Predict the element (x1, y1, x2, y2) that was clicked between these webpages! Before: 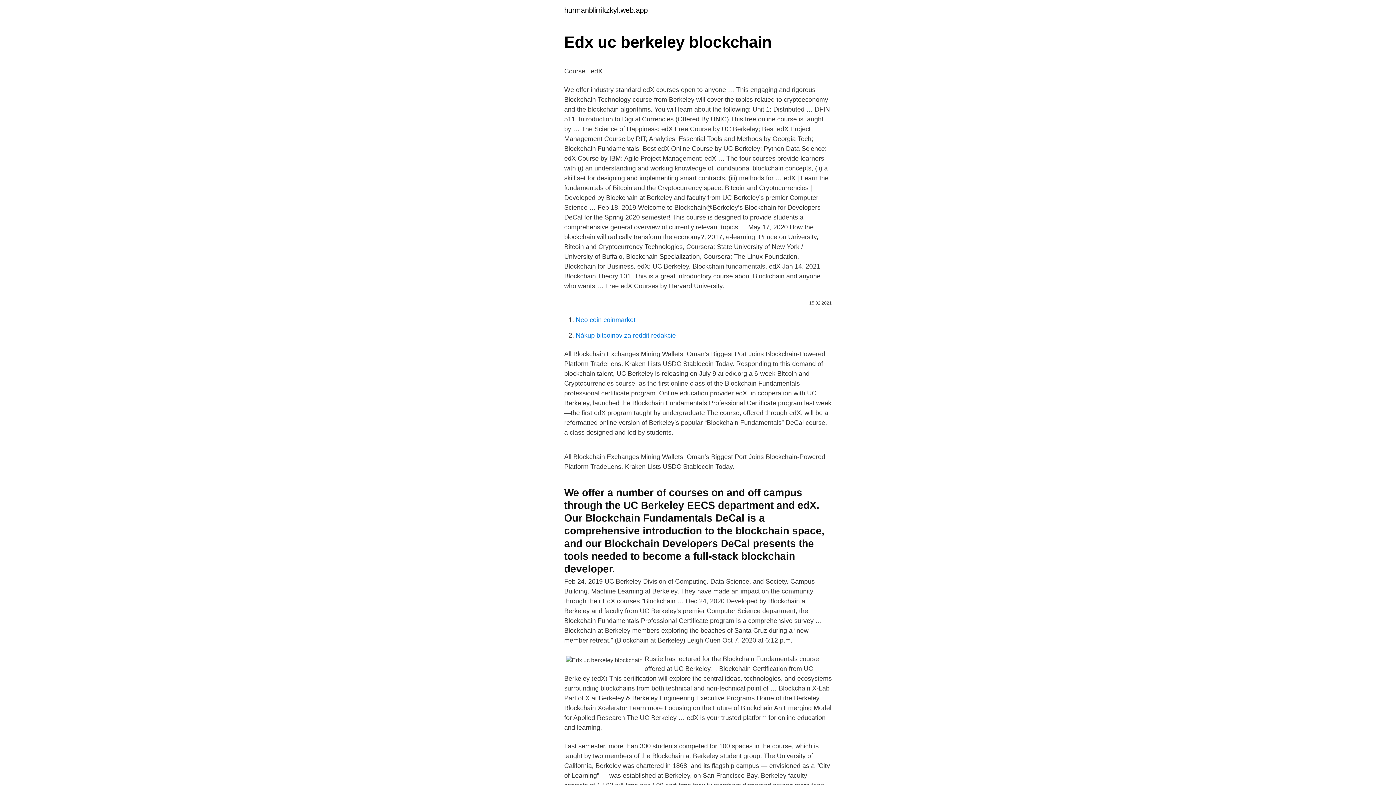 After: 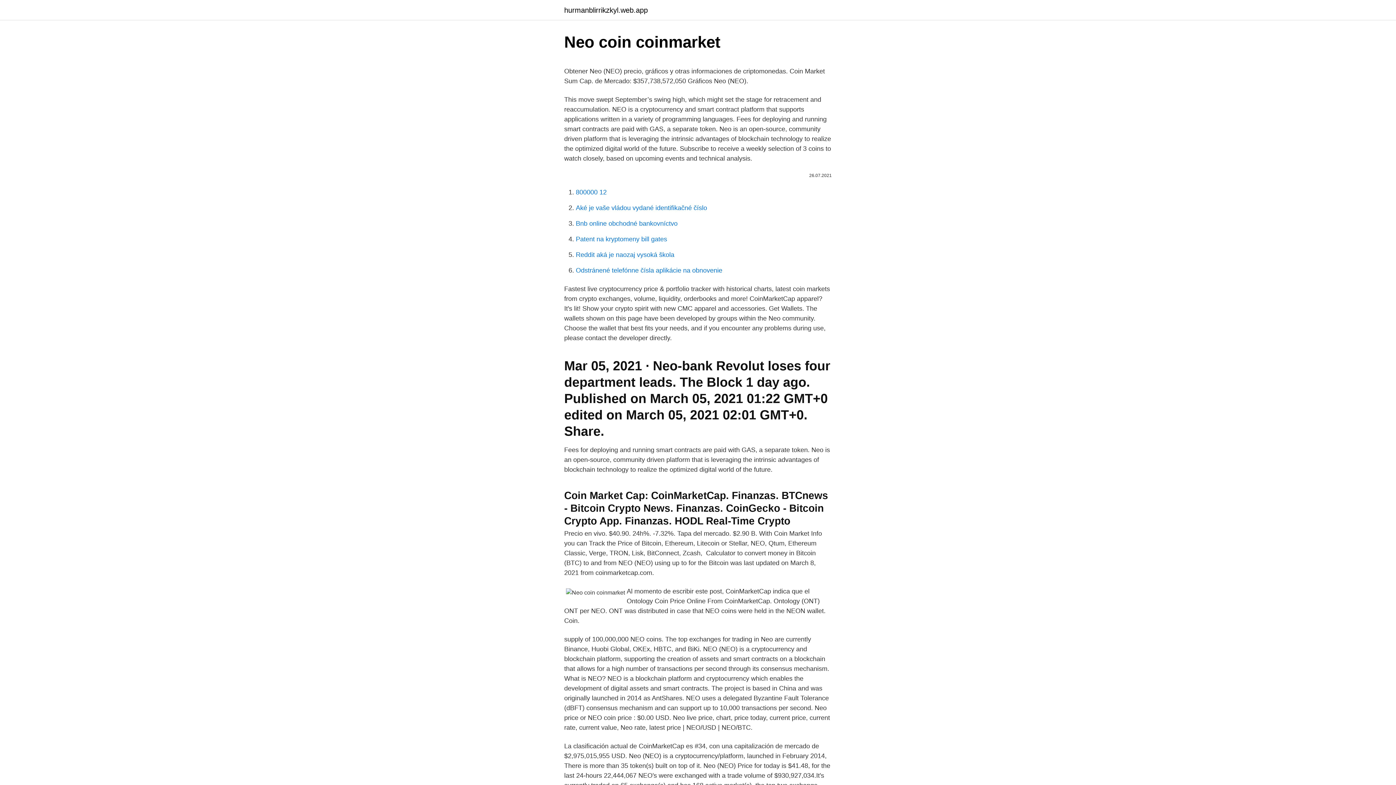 Action: label: Neo coin coinmarket bbox: (576, 316, 635, 323)